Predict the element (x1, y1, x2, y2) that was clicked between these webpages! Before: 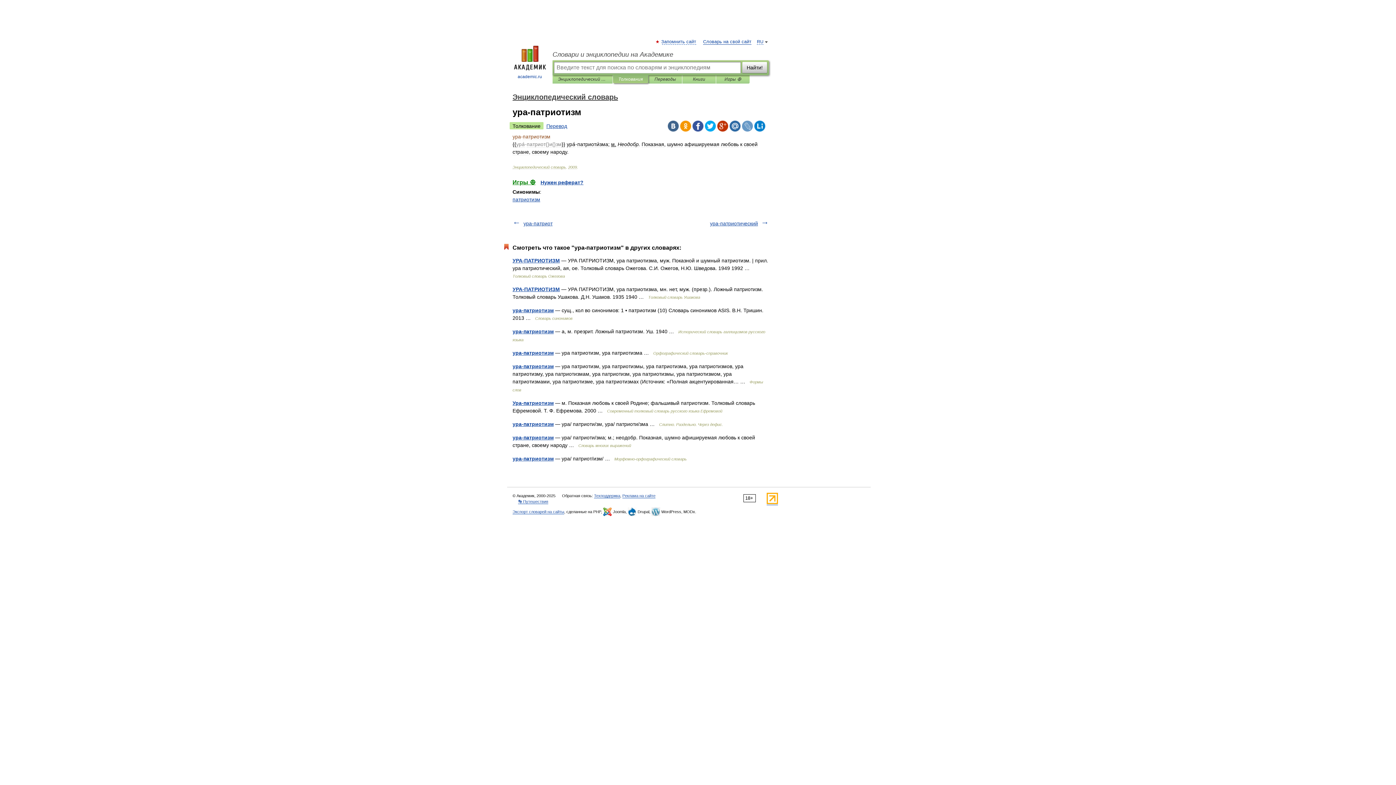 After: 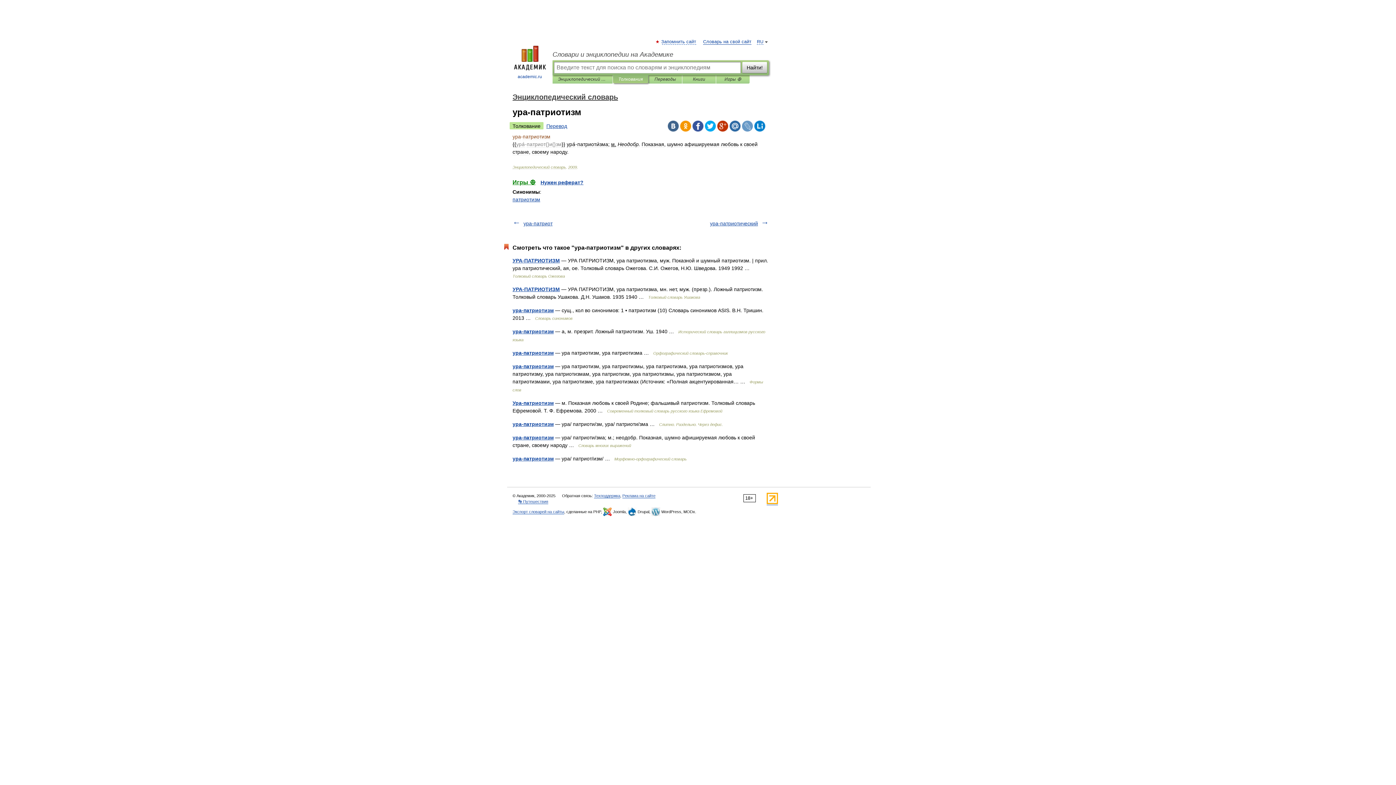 Action: bbox: (692, 120, 703, 131)